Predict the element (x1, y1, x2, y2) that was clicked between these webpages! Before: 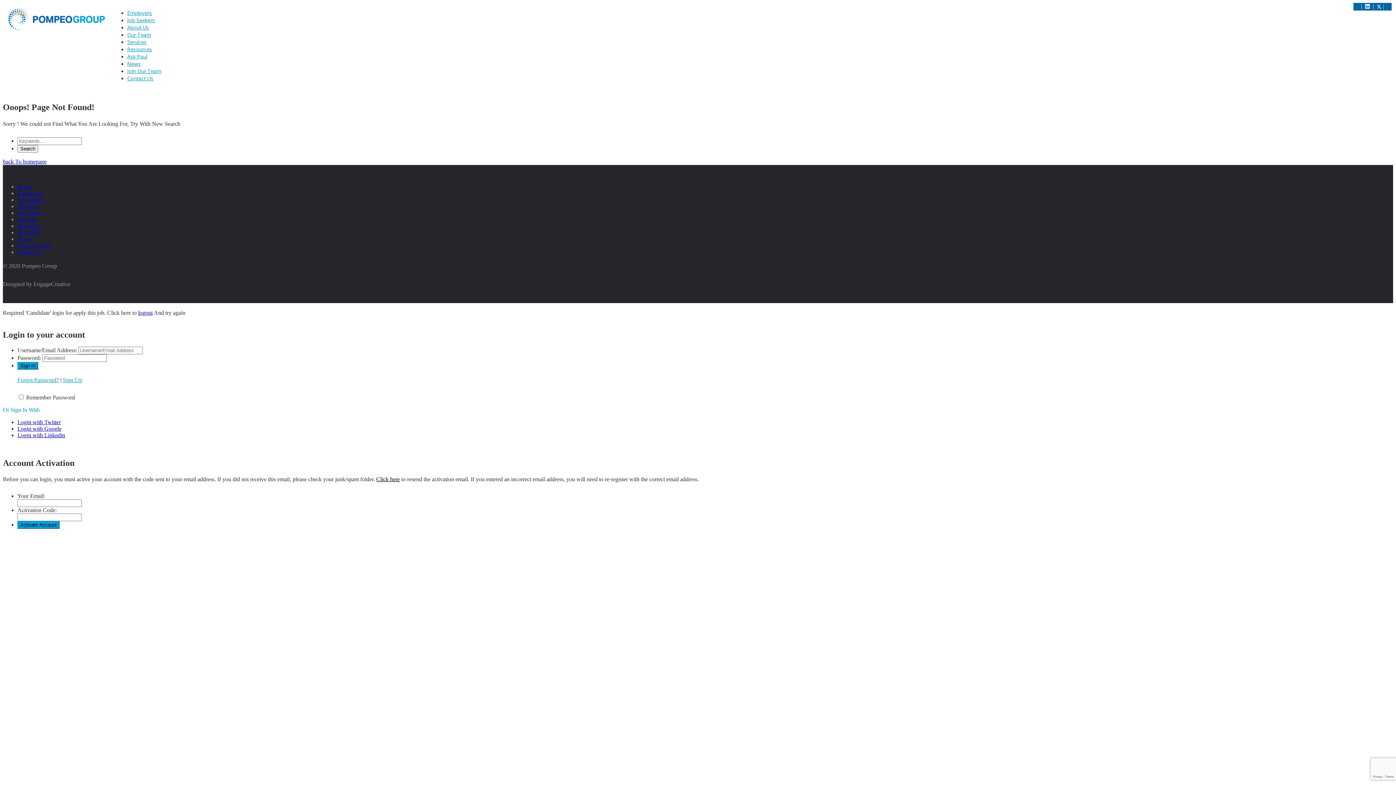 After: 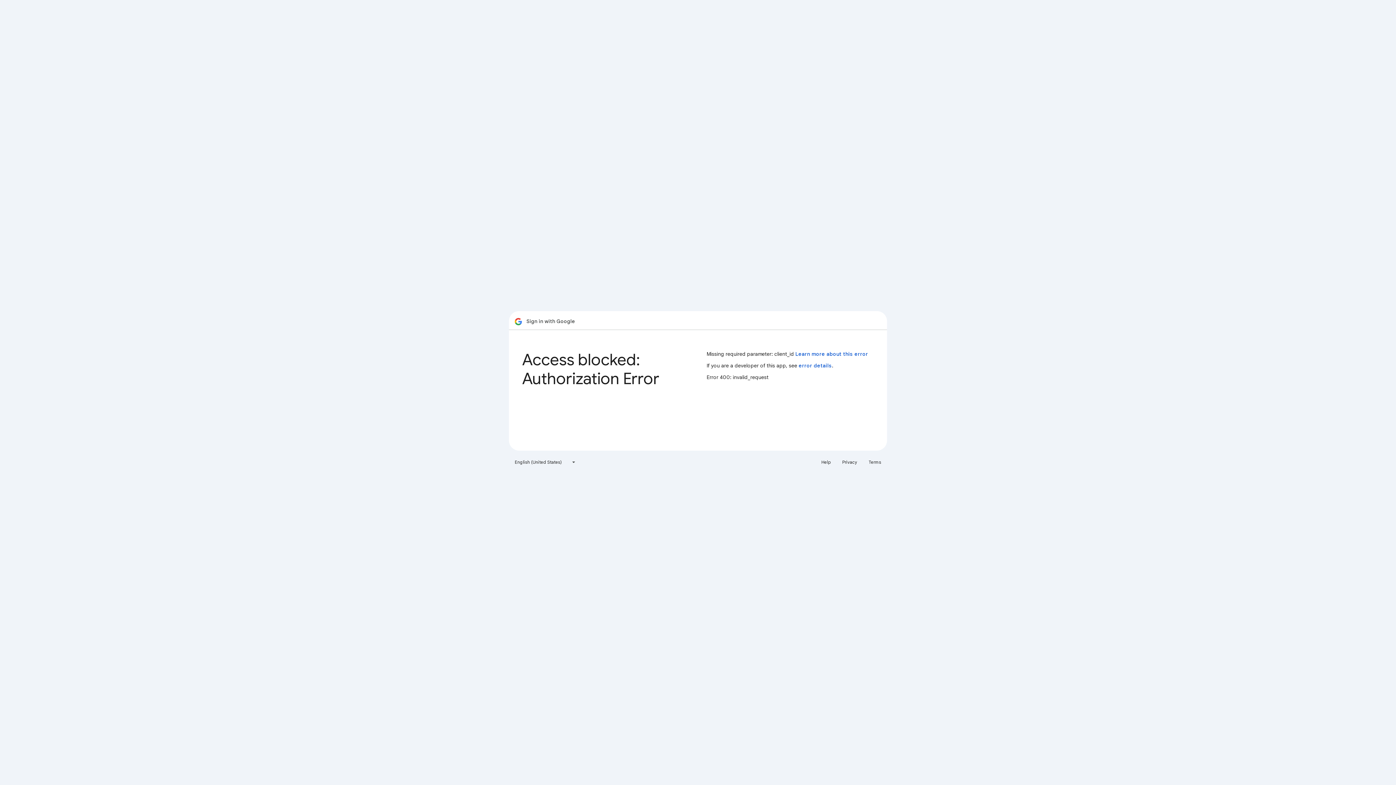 Action: bbox: (17, 425, 61, 431) label: Login with Google